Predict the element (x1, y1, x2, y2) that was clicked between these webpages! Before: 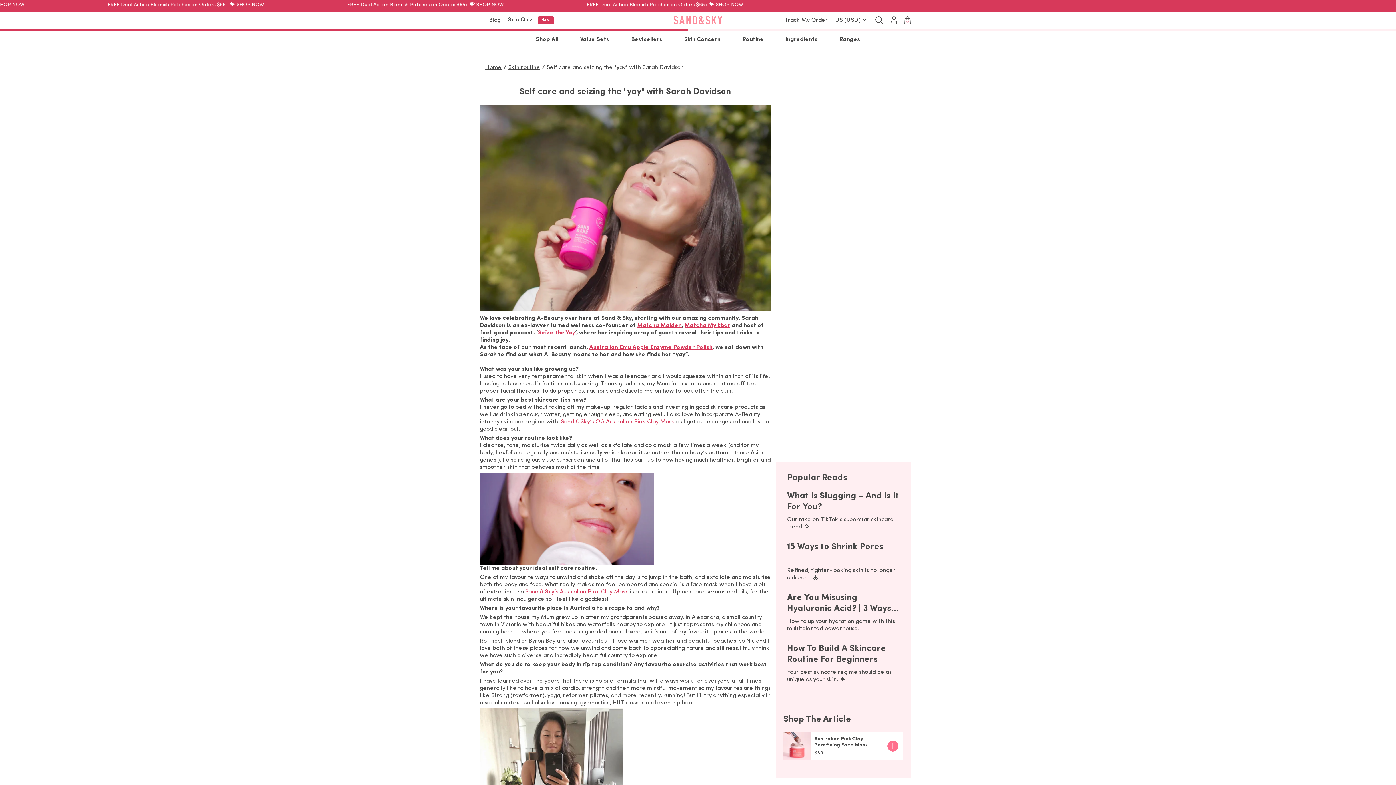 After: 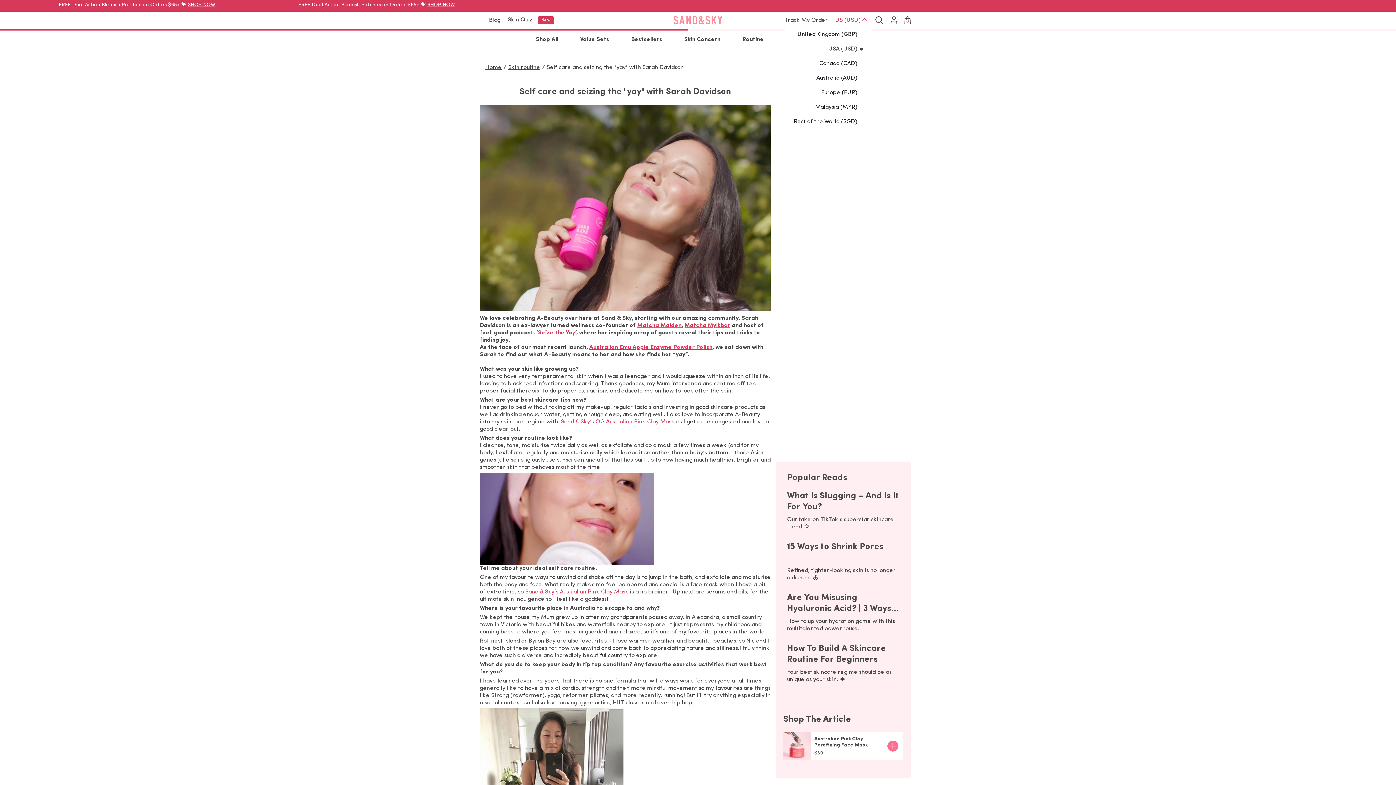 Action: bbox: (831, 14, 872, 26) label: US (USD)